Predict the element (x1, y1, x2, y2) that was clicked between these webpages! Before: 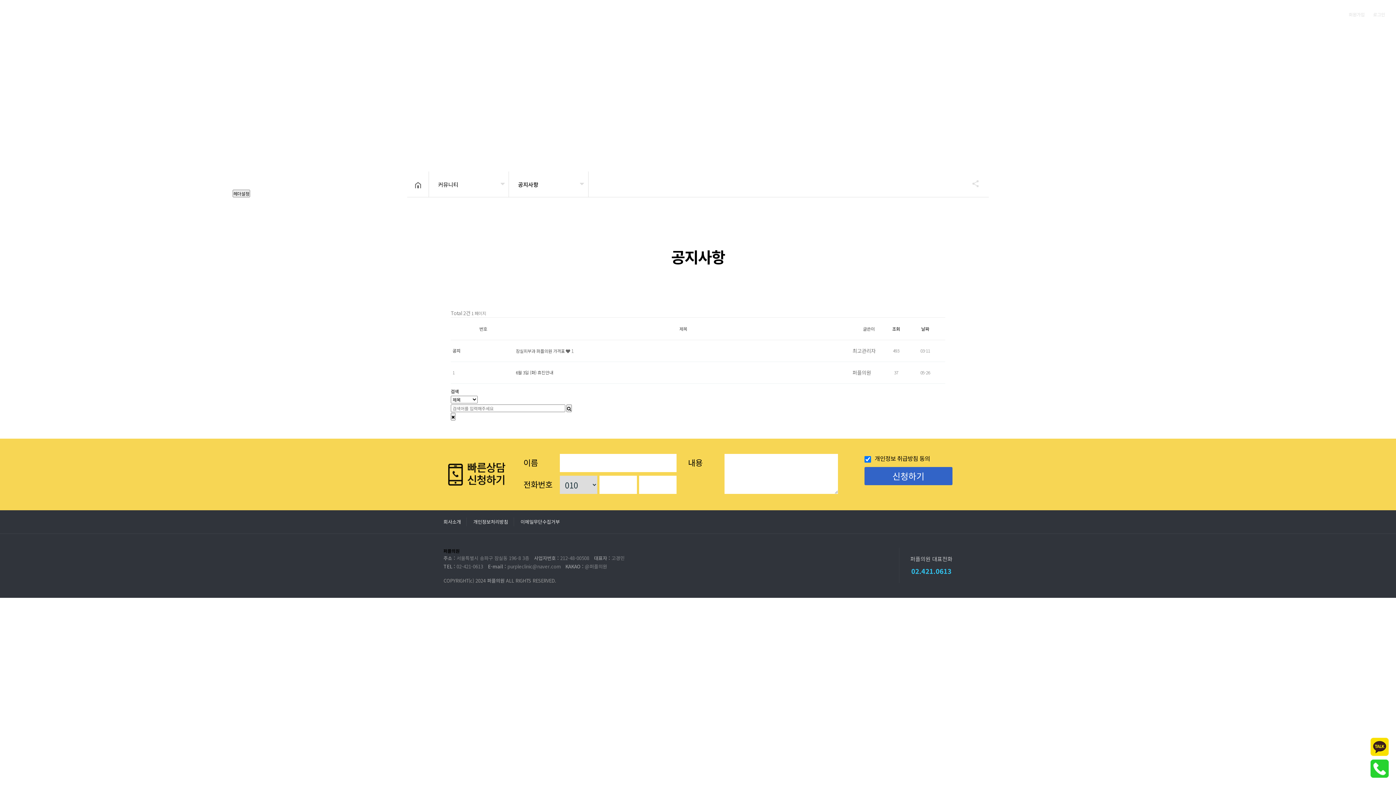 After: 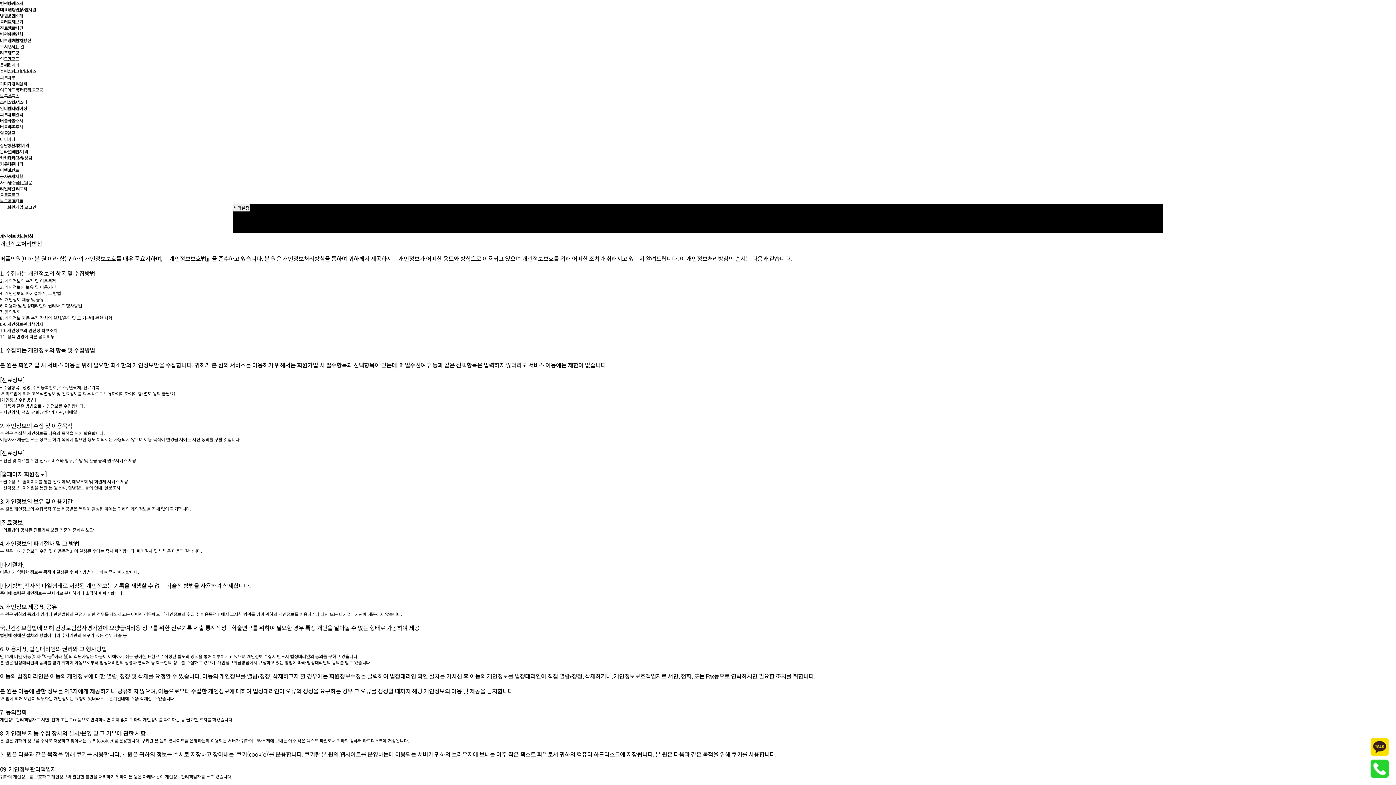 Action: label: 개인정보처리방침 bbox: (473, 518, 508, 525)